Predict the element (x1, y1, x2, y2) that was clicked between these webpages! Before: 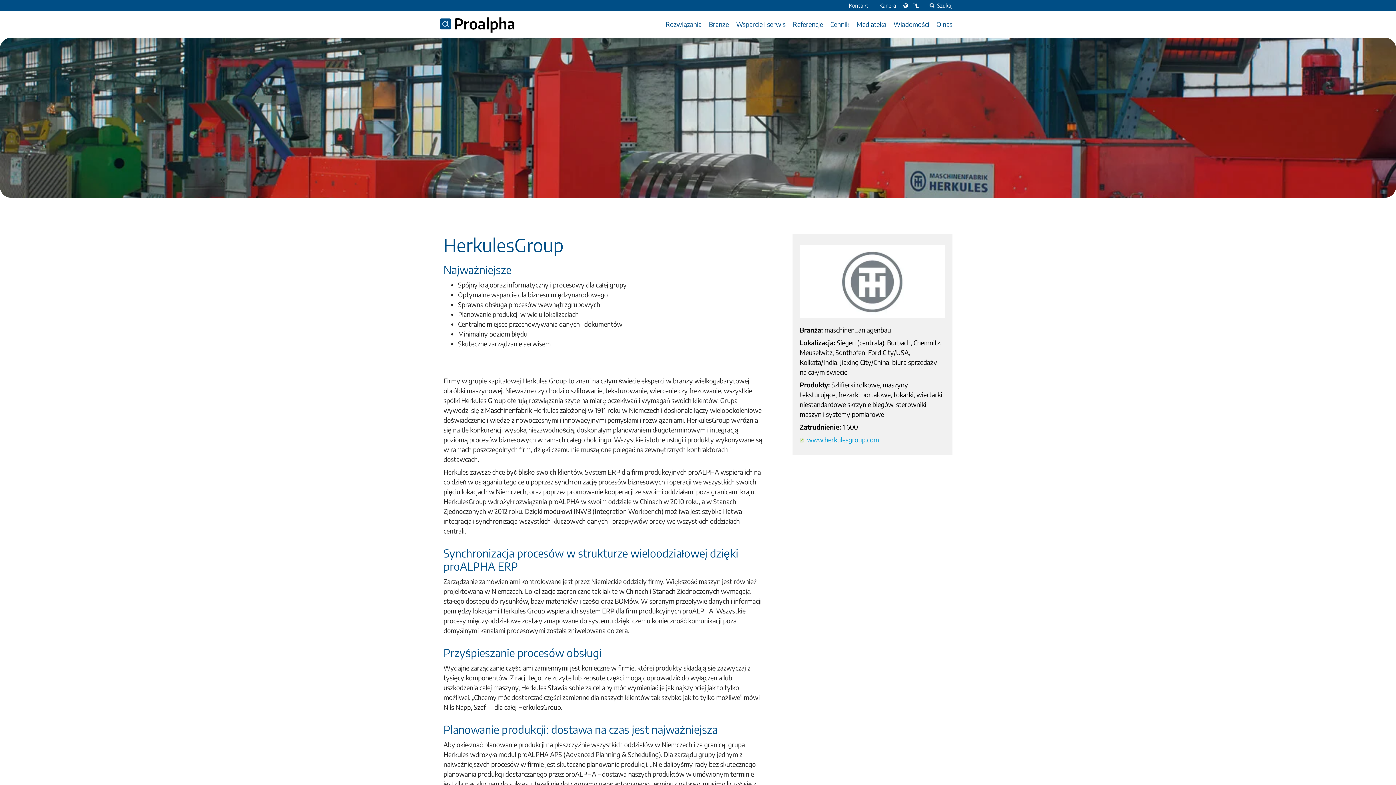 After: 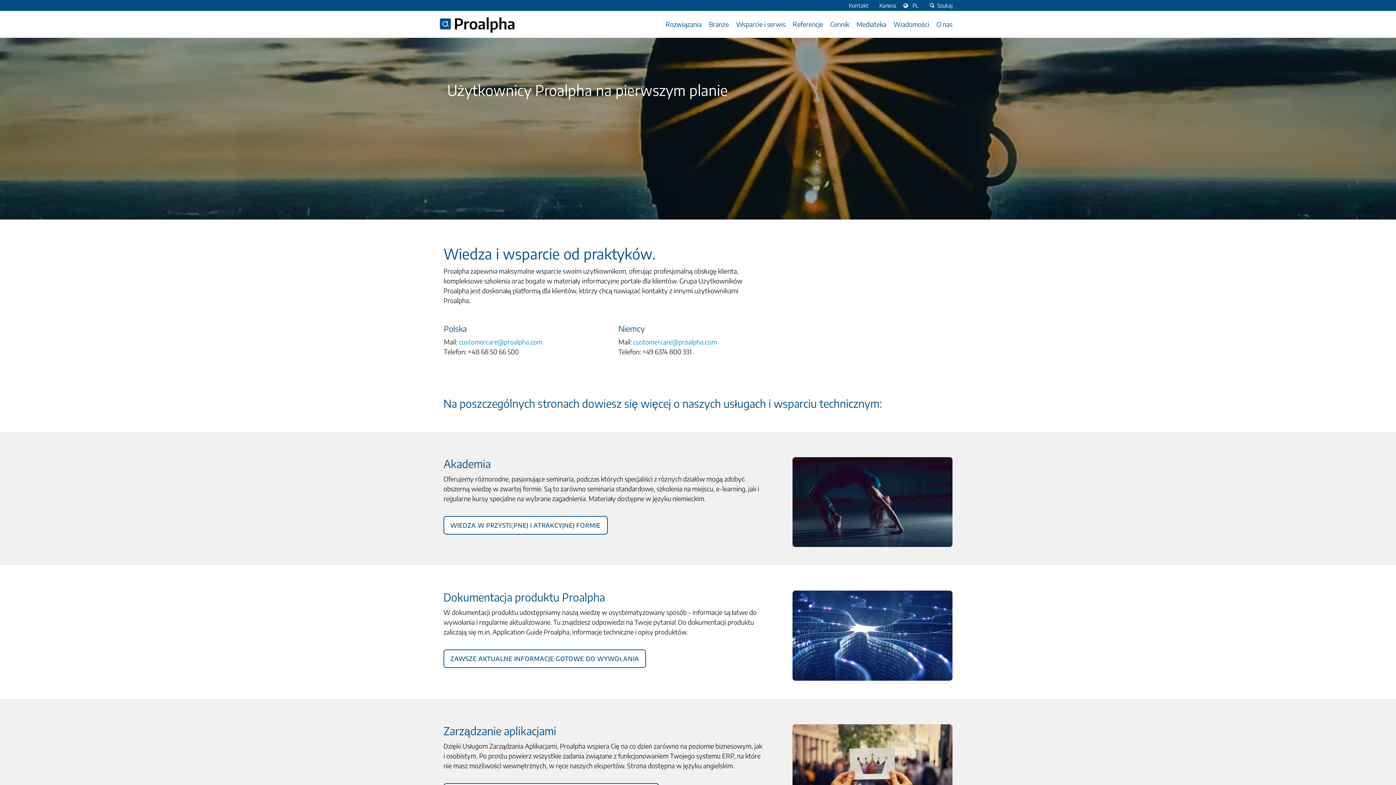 Action: label: Wsparcie i serwis bbox: (736, 20, 793, 28)